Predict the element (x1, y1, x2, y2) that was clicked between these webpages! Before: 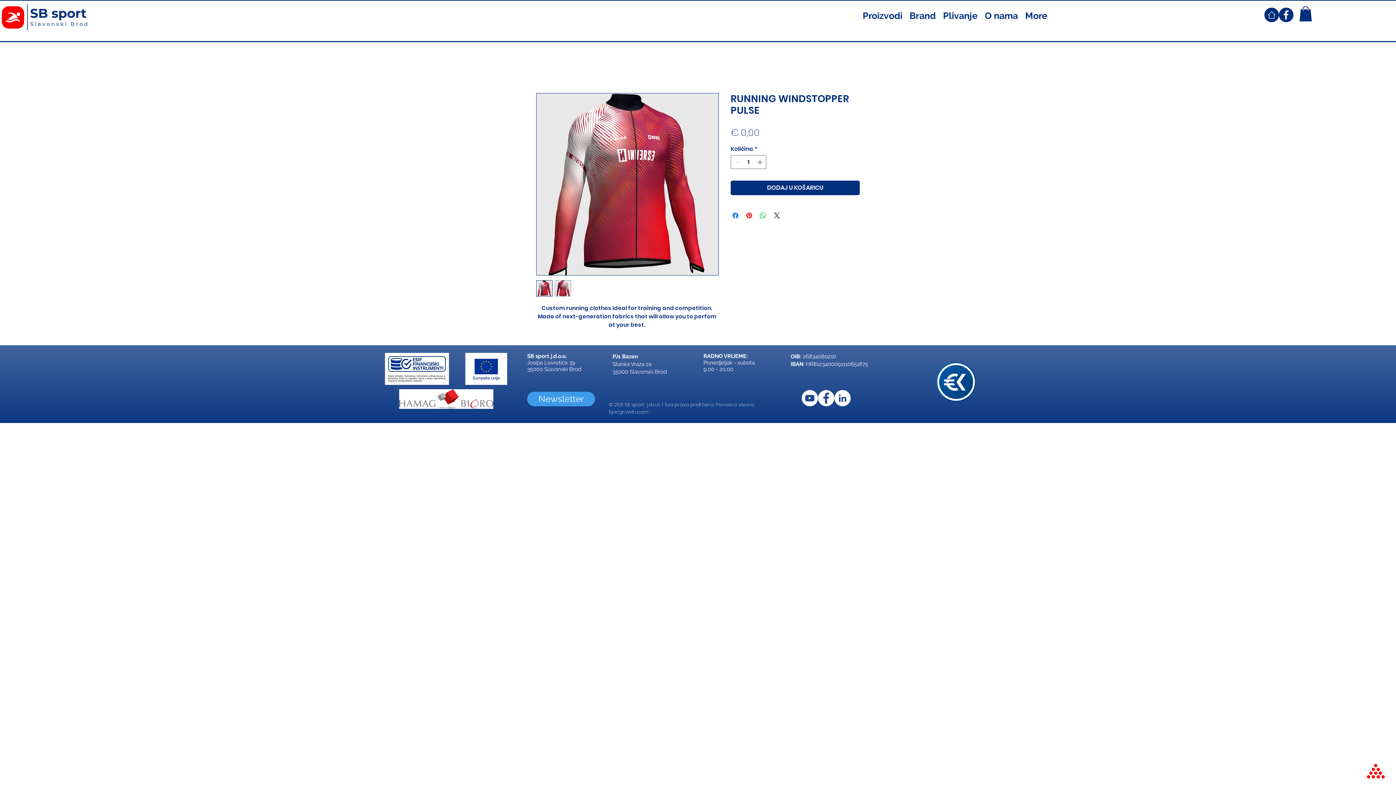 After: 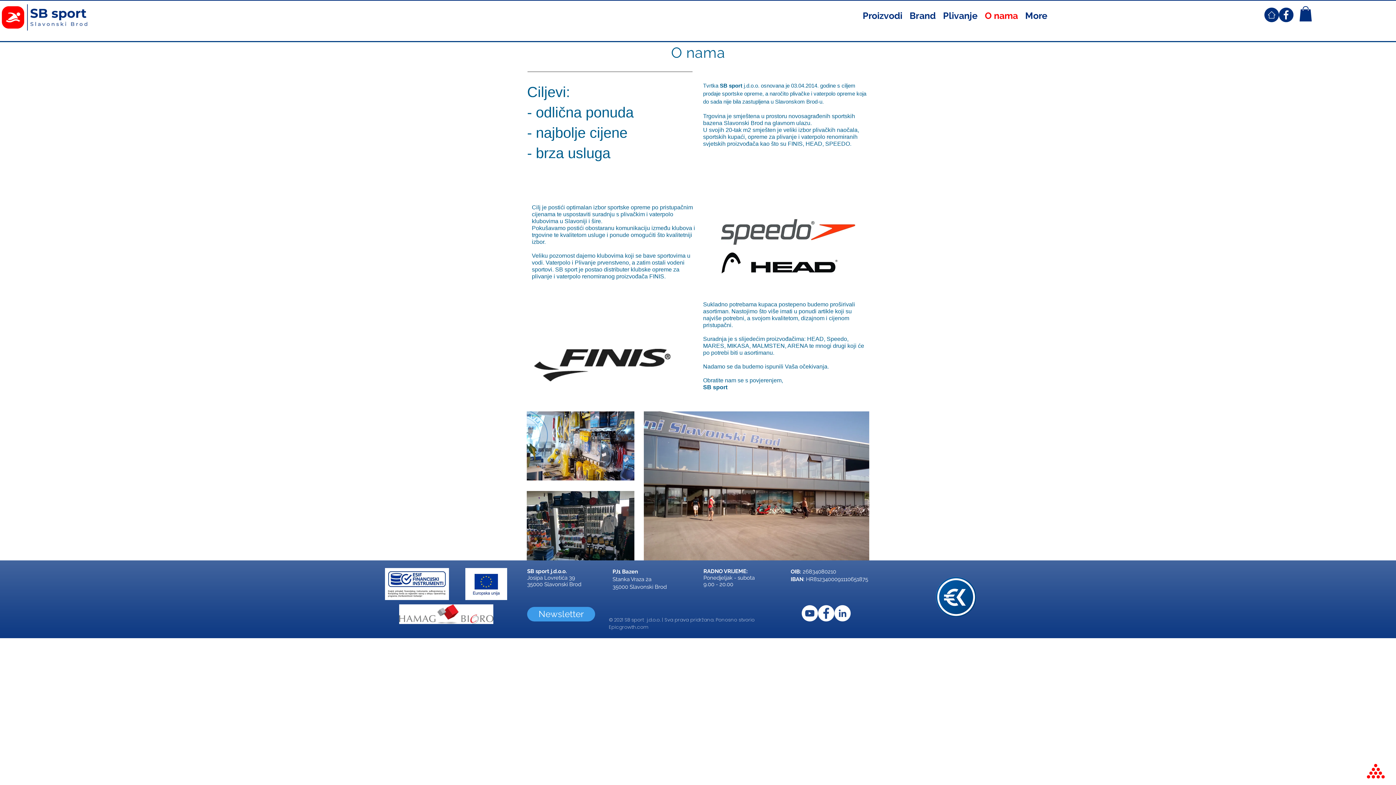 Action: label: O nama bbox: (981, 9, 1021, 20)